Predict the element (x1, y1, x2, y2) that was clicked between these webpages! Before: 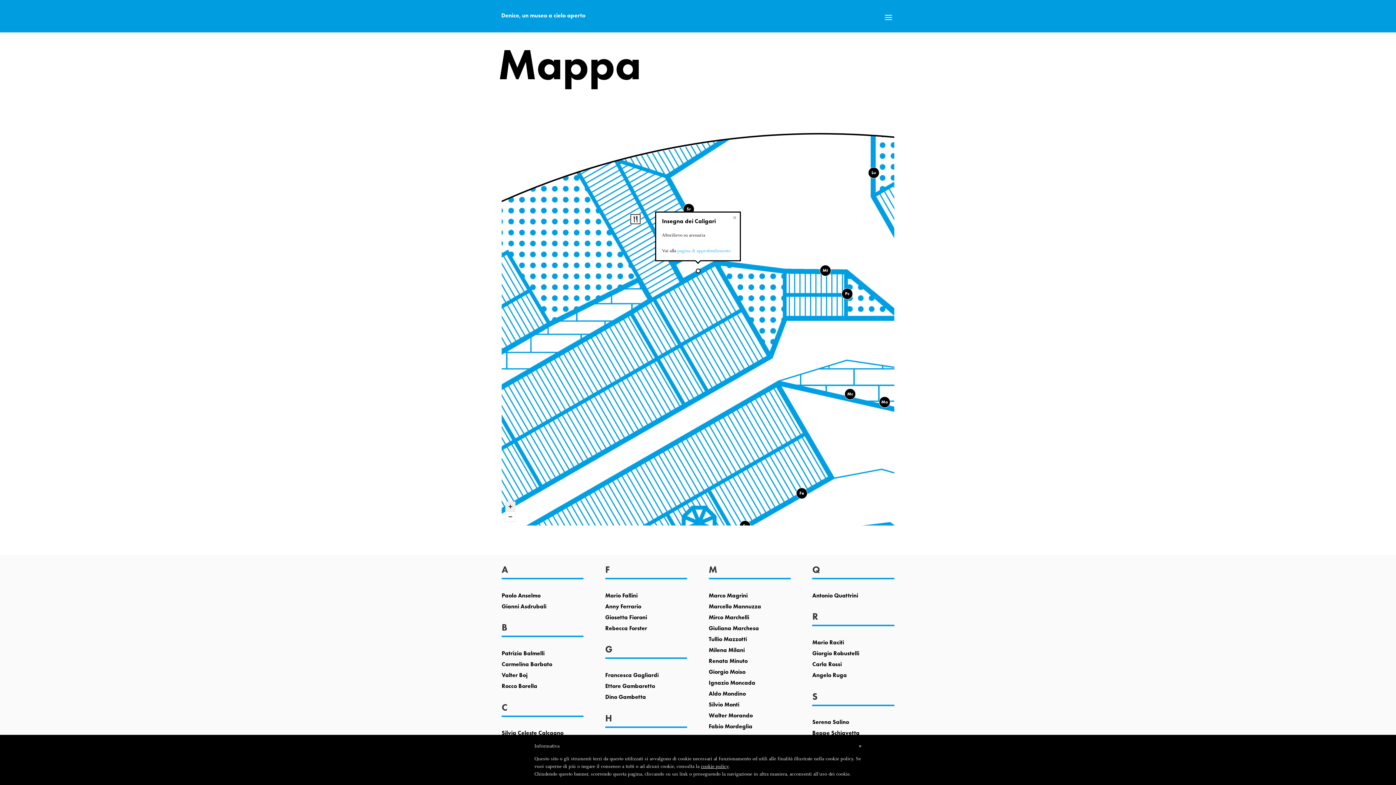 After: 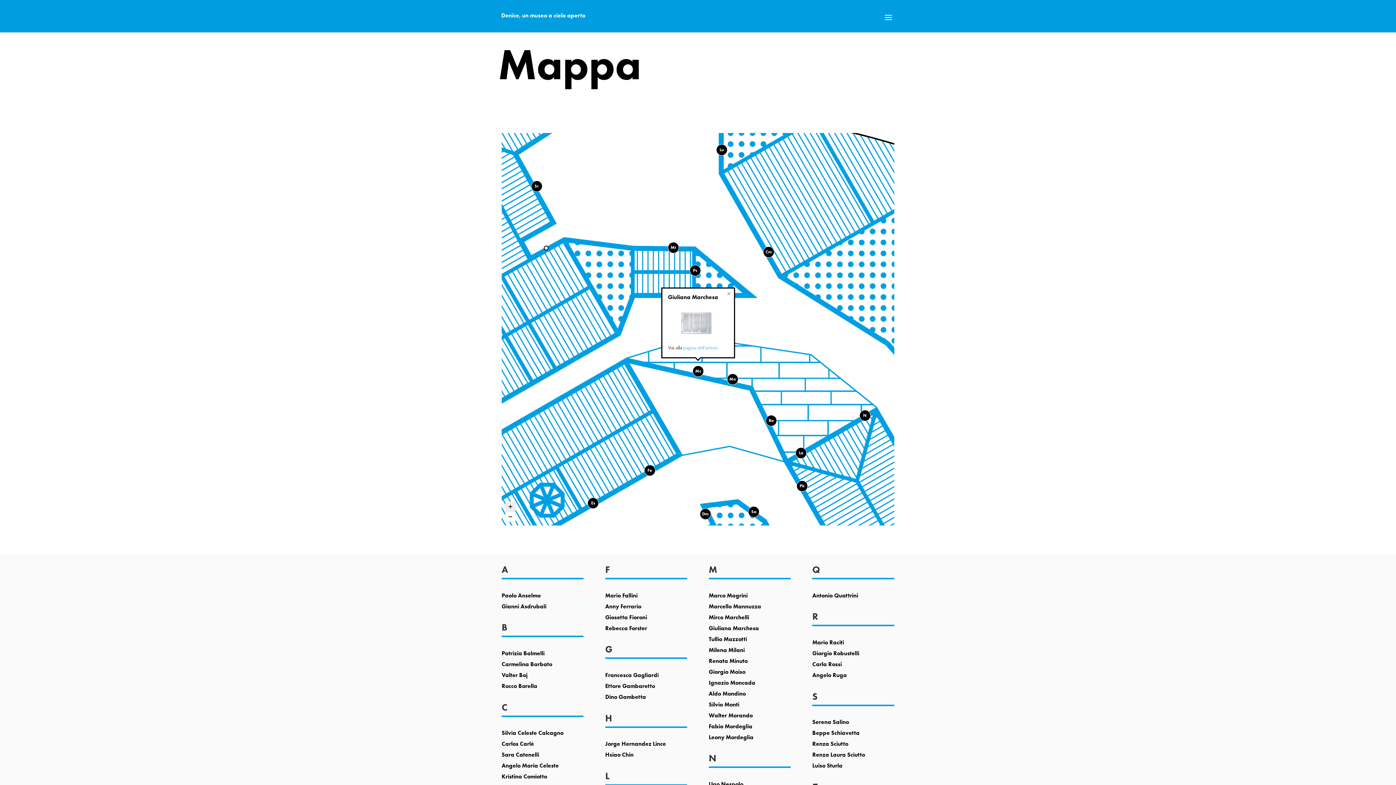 Action: bbox: (708, 624, 759, 632) label: Giuliana Marchesa